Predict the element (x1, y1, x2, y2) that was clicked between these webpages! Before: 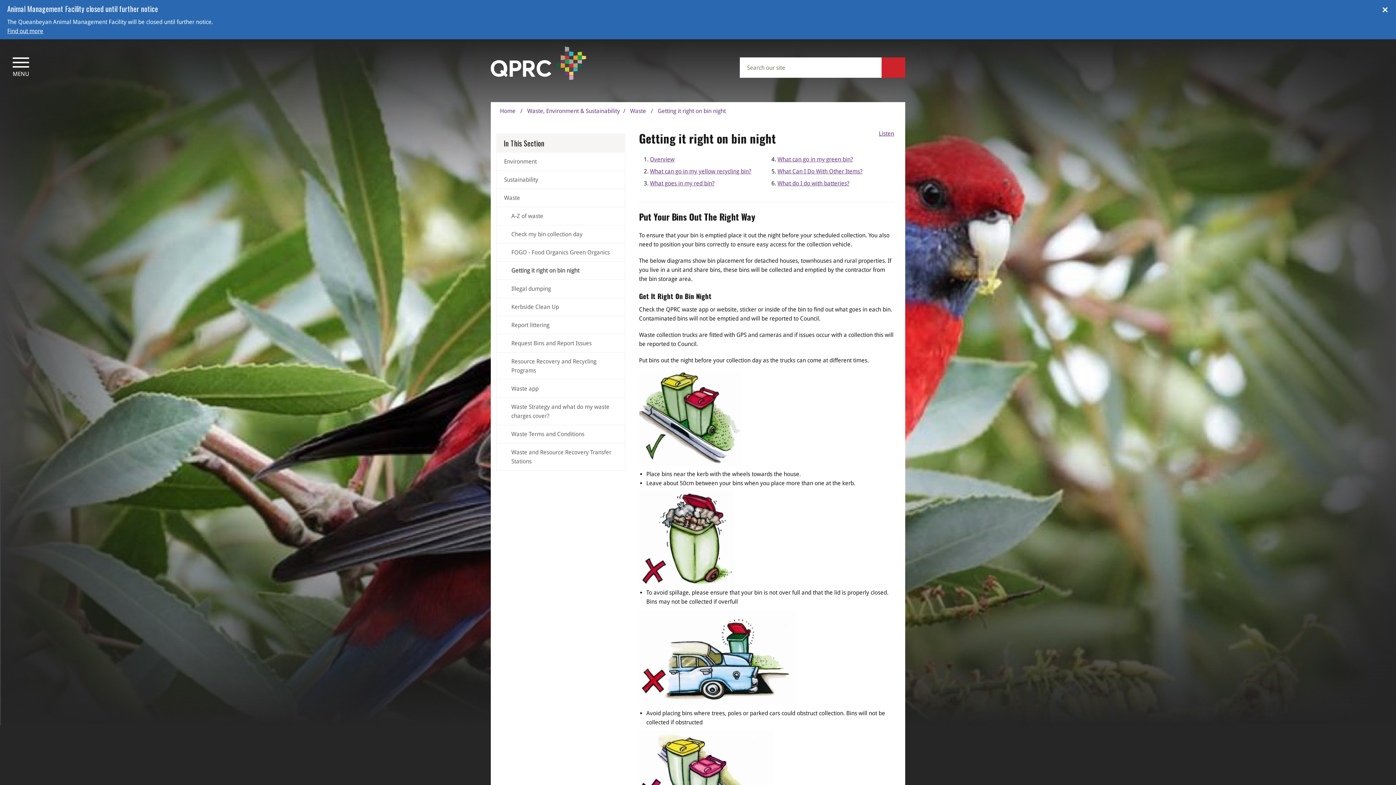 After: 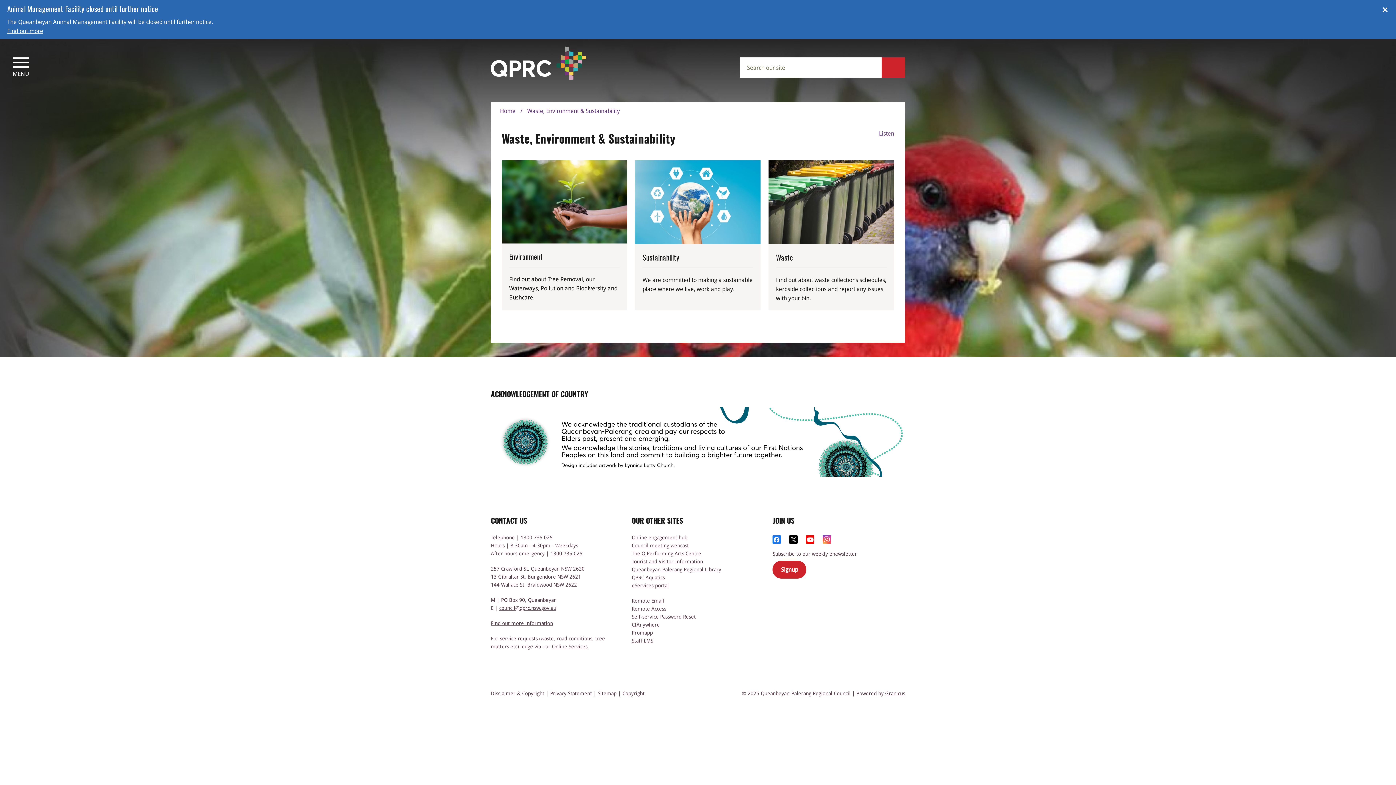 Action: bbox: (527, 107, 620, 114) label: Waste, Environment & Sustainability